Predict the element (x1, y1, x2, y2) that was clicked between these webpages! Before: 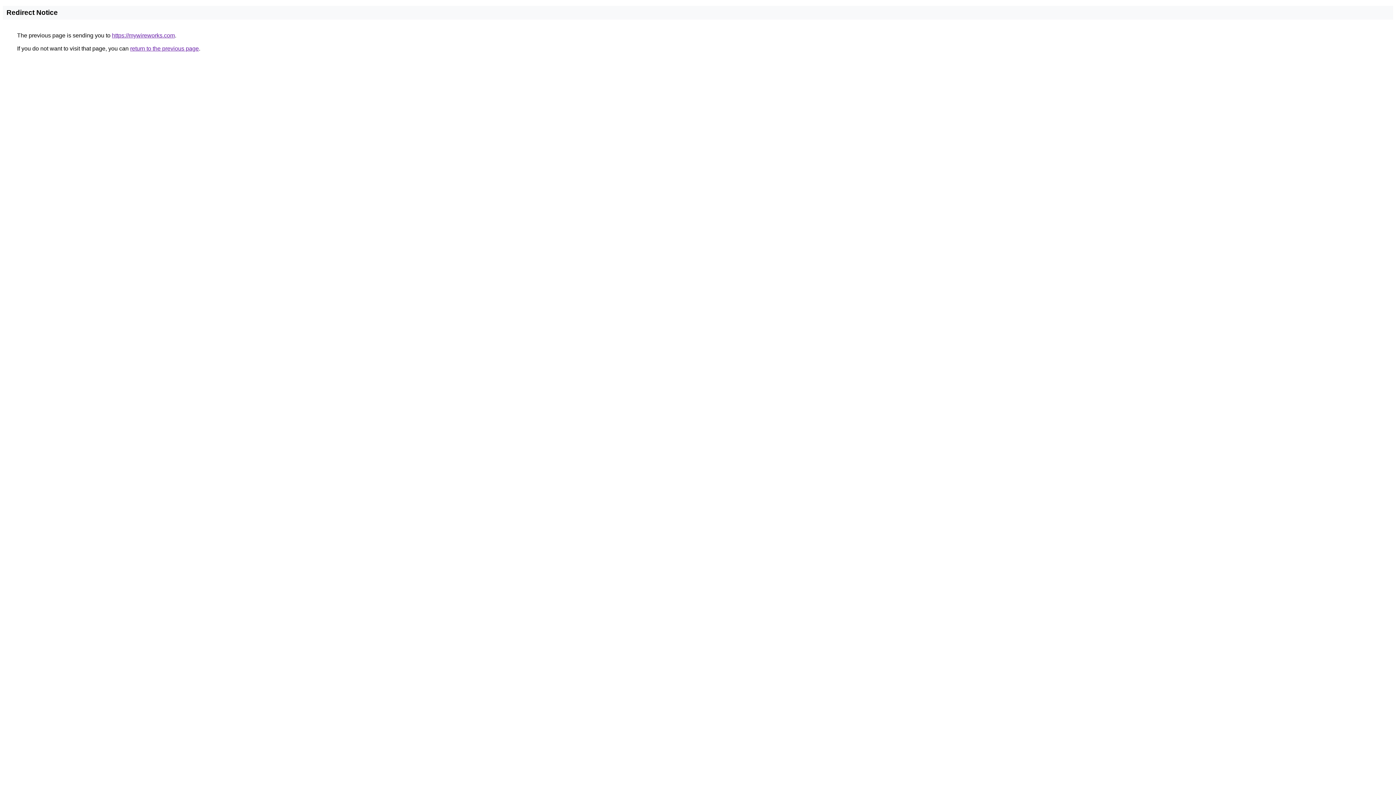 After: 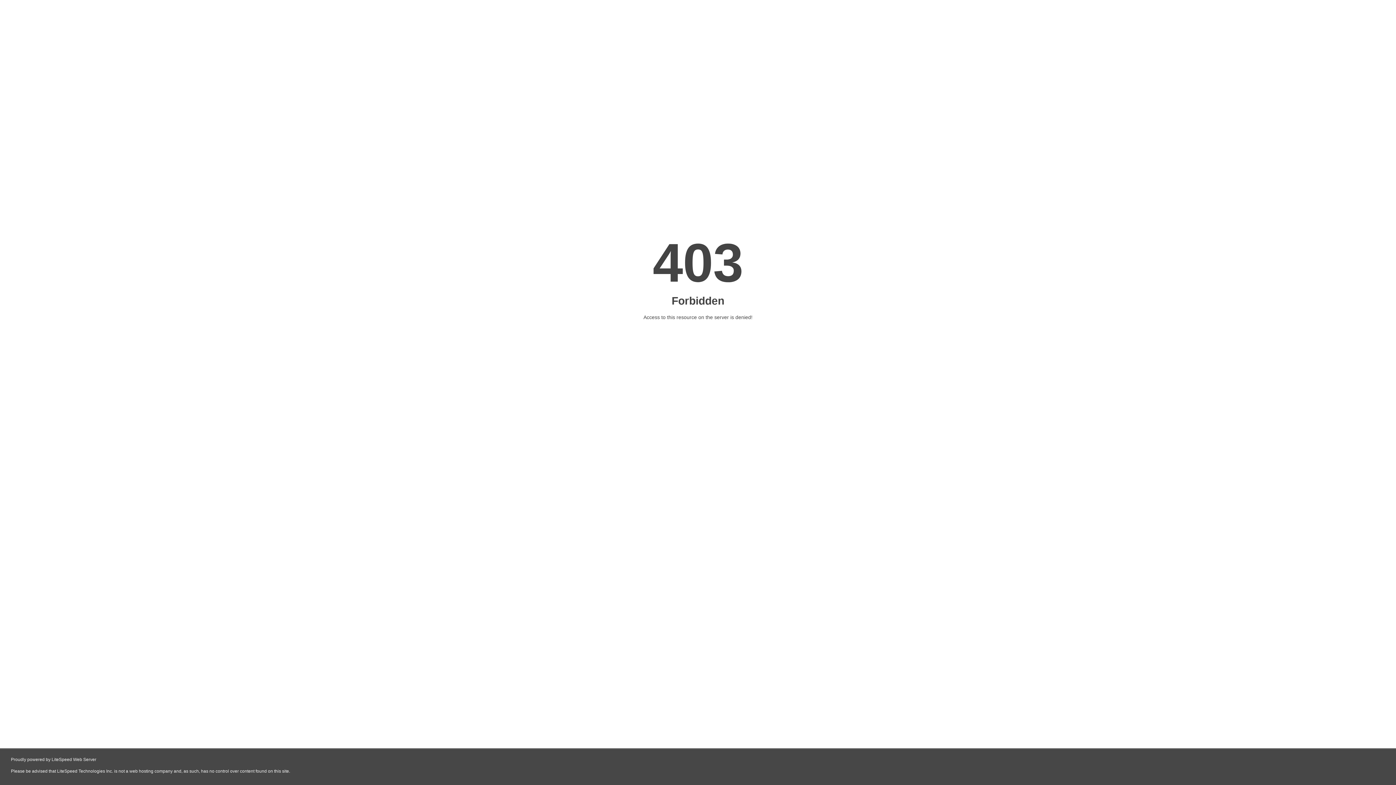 Action: bbox: (112, 32, 174, 38) label: https://mywireworks.com